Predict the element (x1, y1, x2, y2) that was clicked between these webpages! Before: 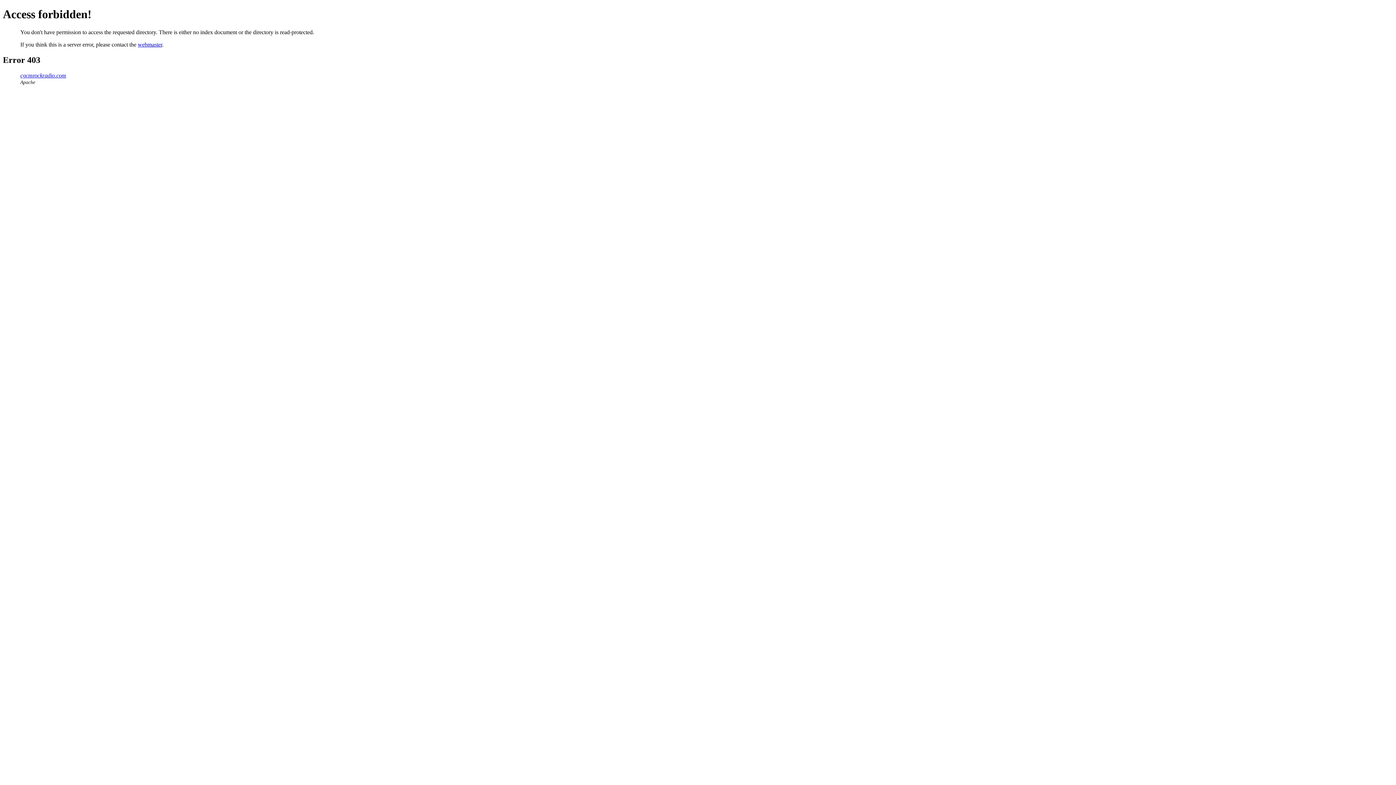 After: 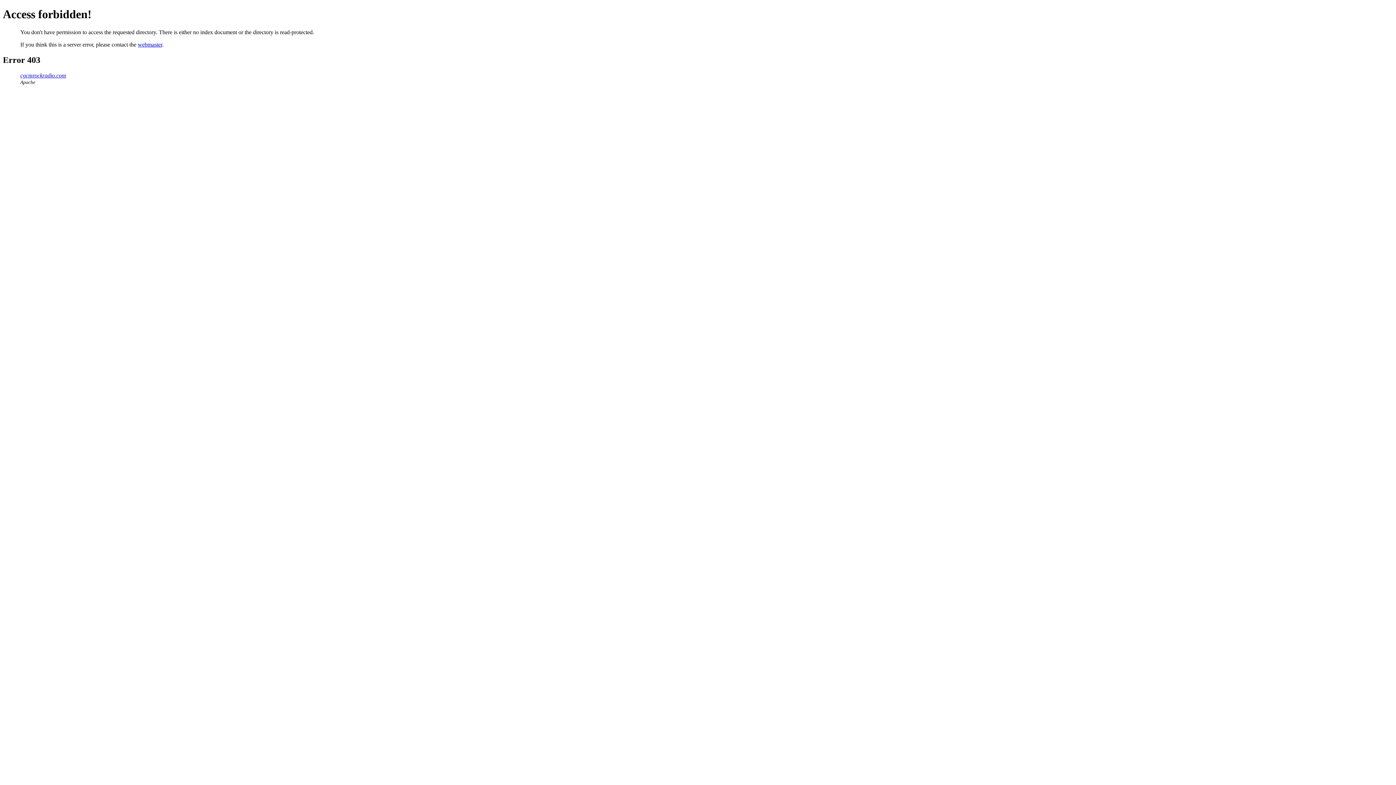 Action: label: webmaster bbox: (137, 41, 162, 47)